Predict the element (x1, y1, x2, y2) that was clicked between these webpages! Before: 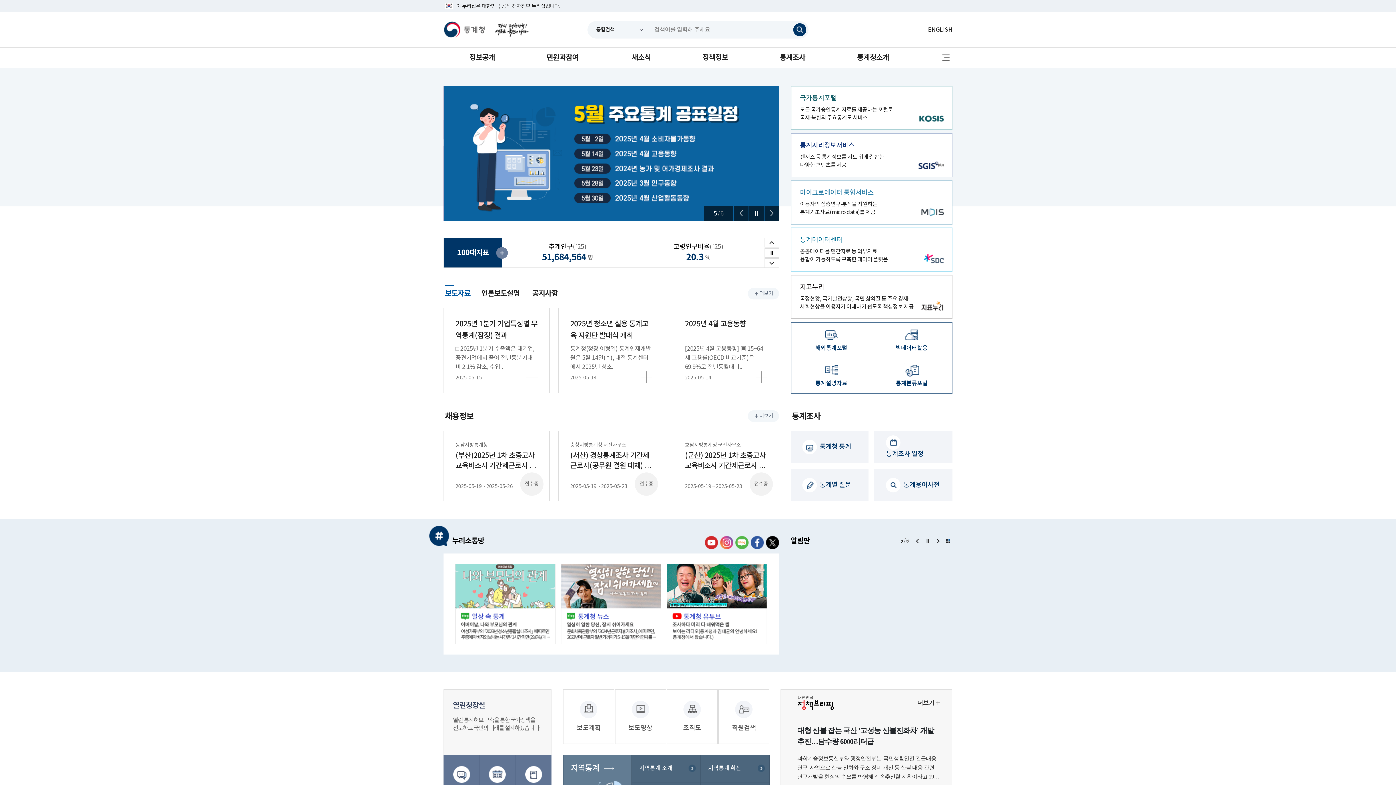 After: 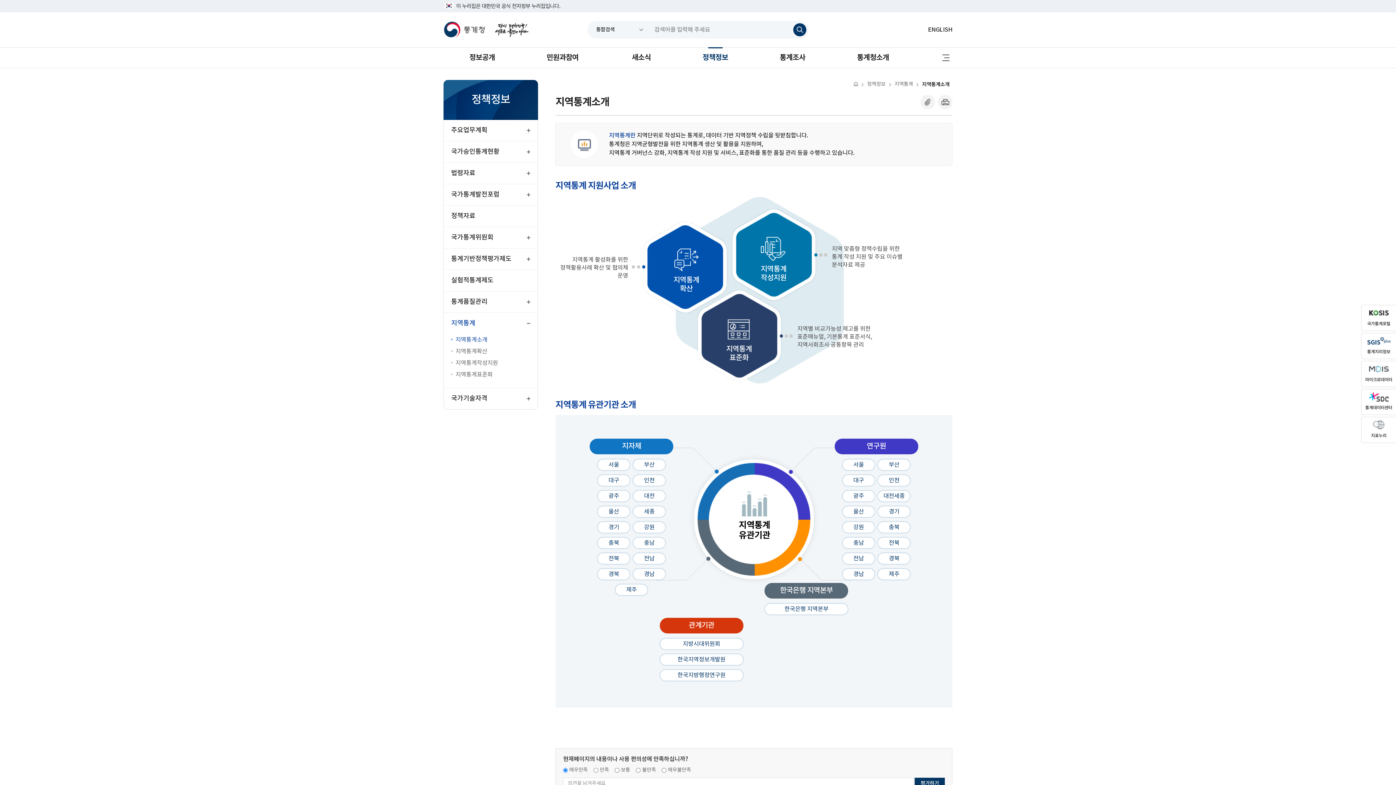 Action: bbox: (639, 755, 700, 782) label: 지역통계 소개